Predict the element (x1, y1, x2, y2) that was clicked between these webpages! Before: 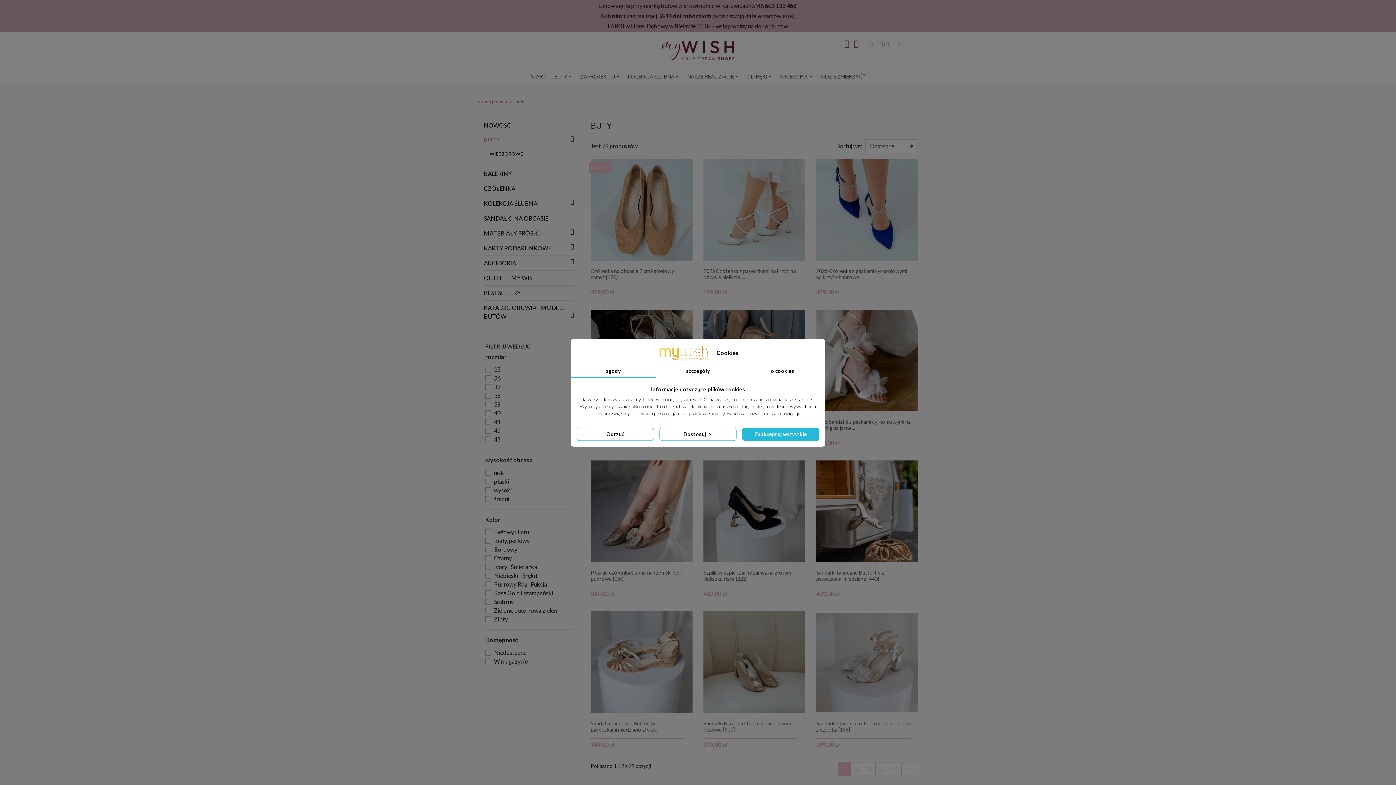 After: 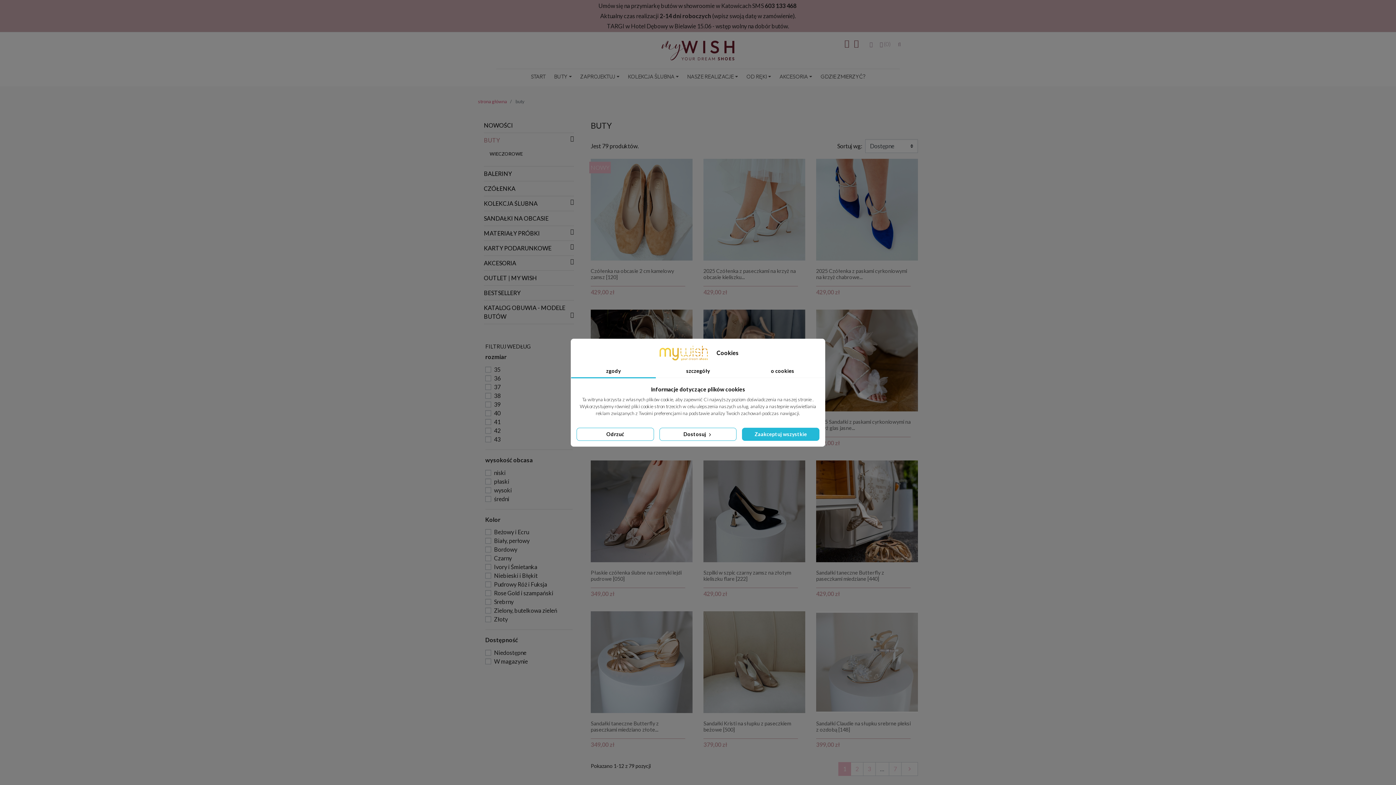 Action: bbox: (571, 364, 655, 378) label: zgody